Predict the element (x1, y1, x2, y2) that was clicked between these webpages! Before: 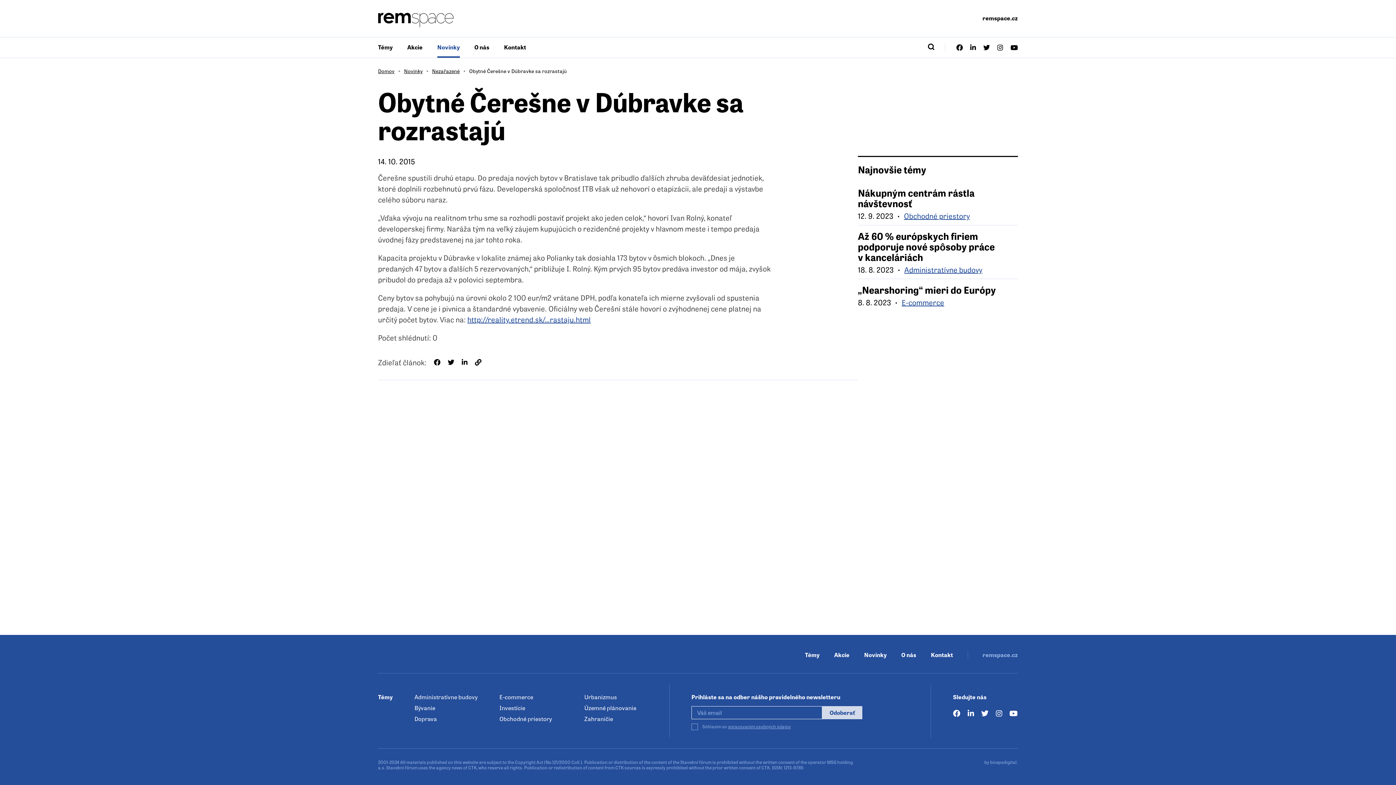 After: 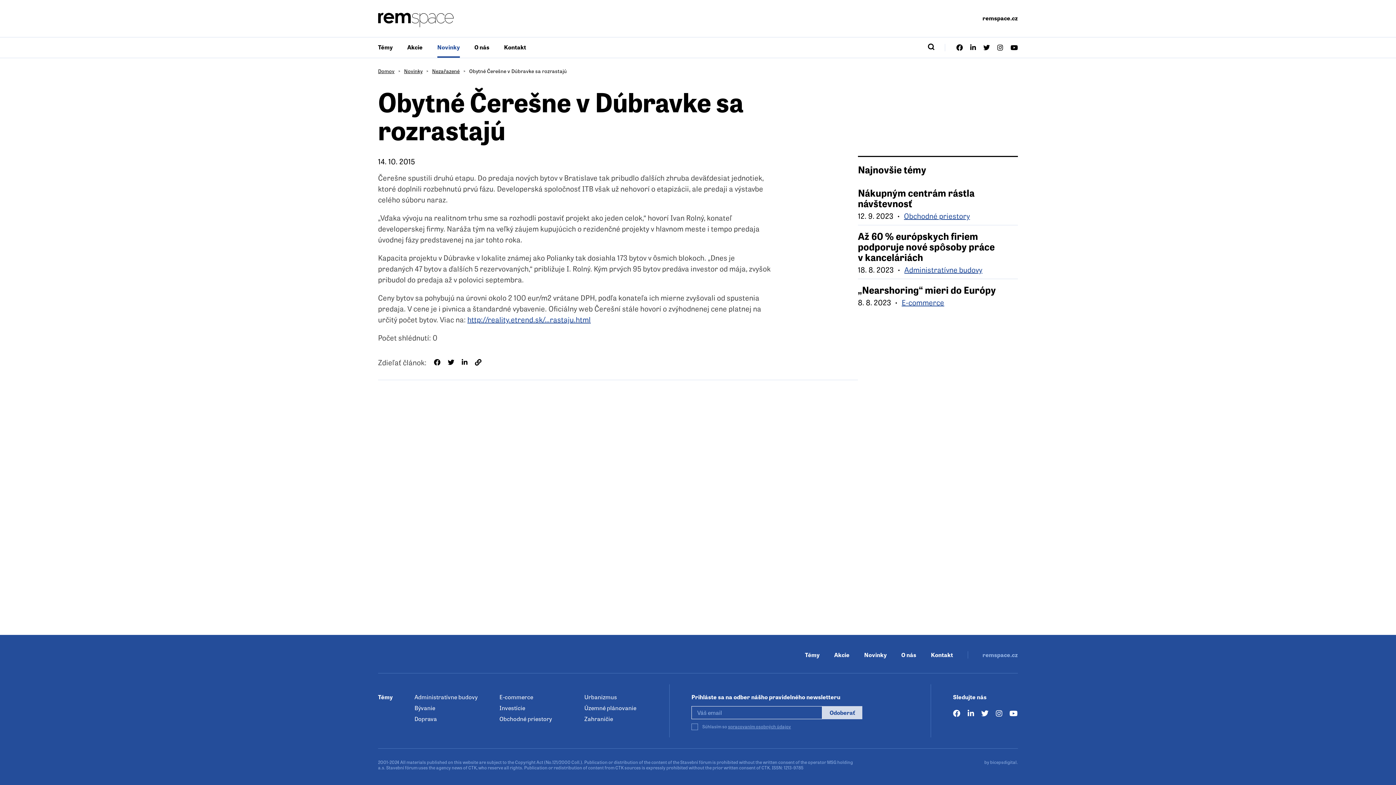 Action: bbox: (996, 708, 1002, 719)